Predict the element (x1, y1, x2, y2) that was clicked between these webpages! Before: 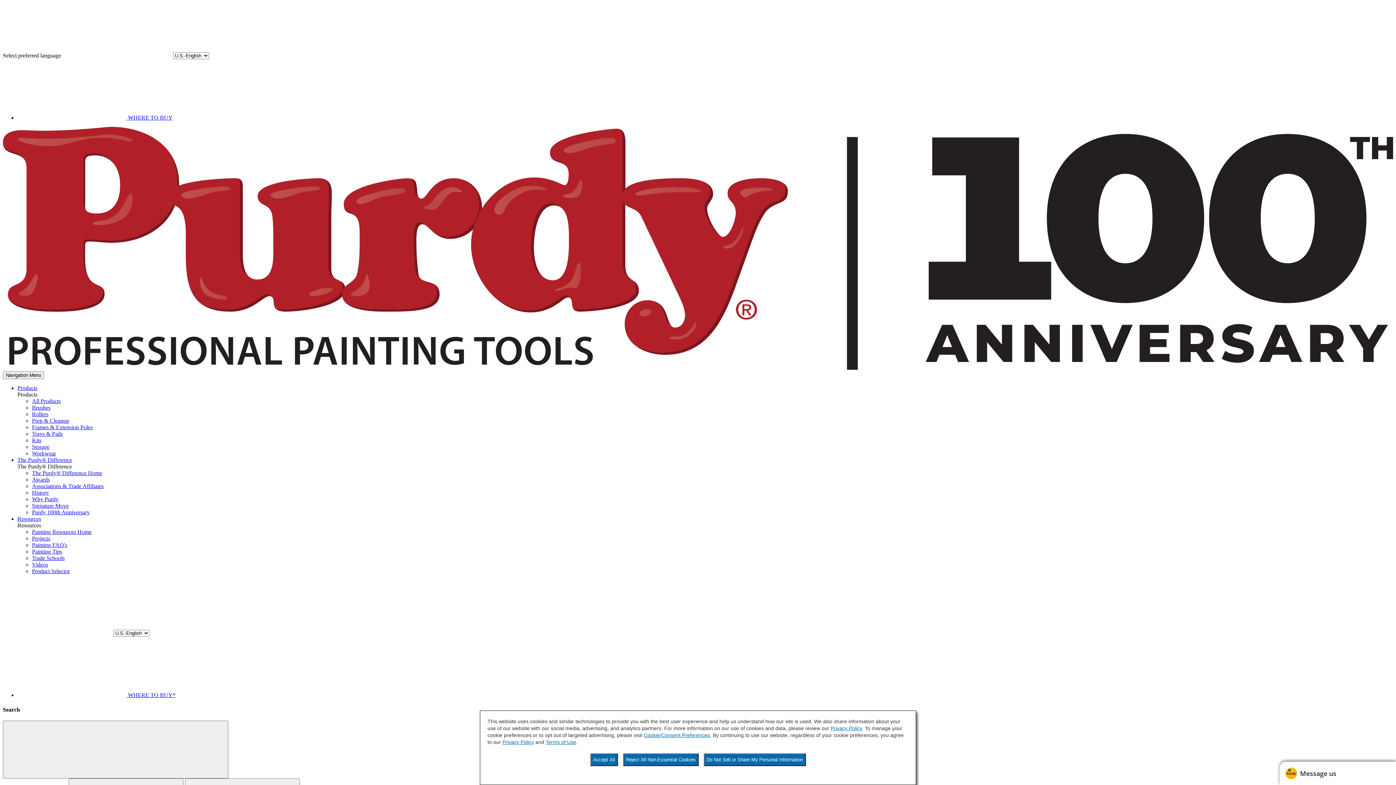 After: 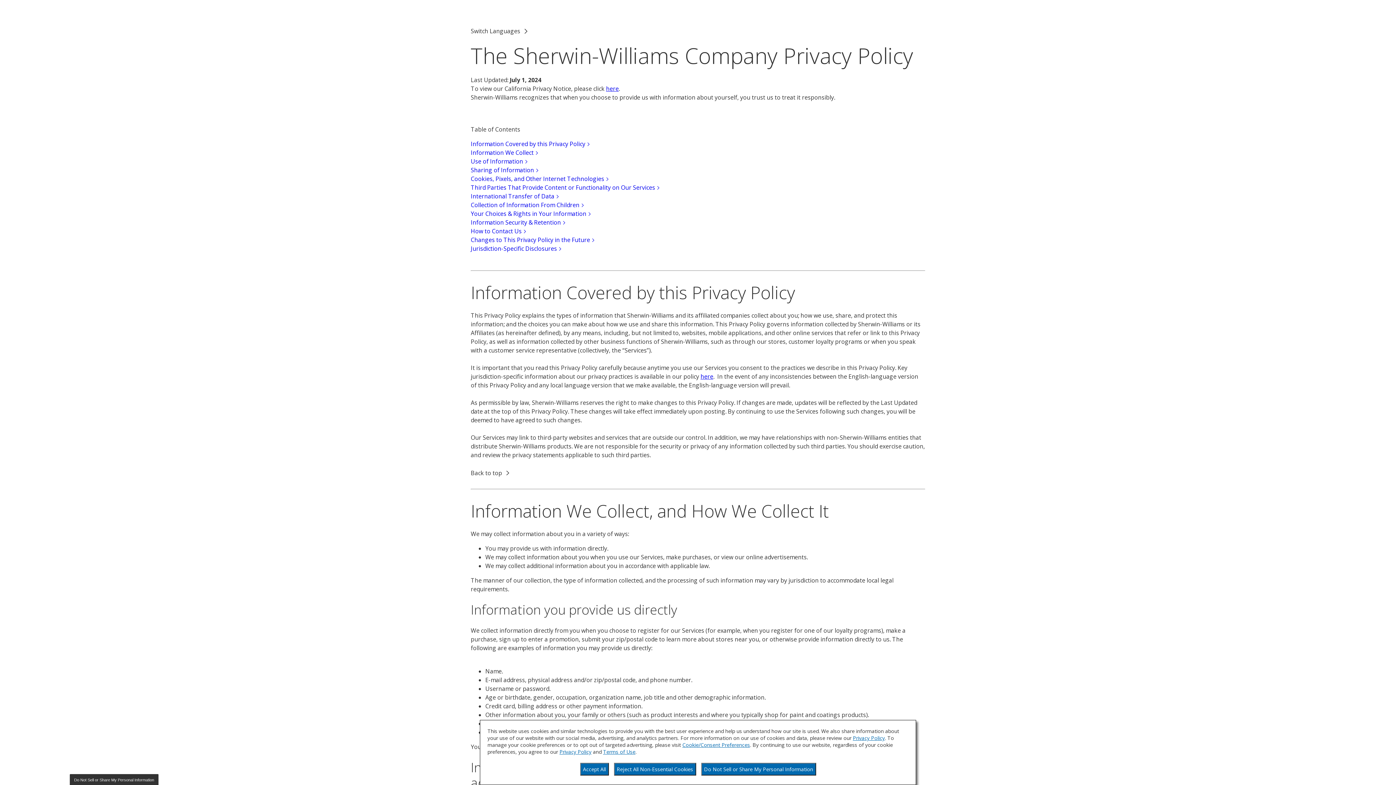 Action: label: Privacy Policy bbox: (502, 739, 534, 745)